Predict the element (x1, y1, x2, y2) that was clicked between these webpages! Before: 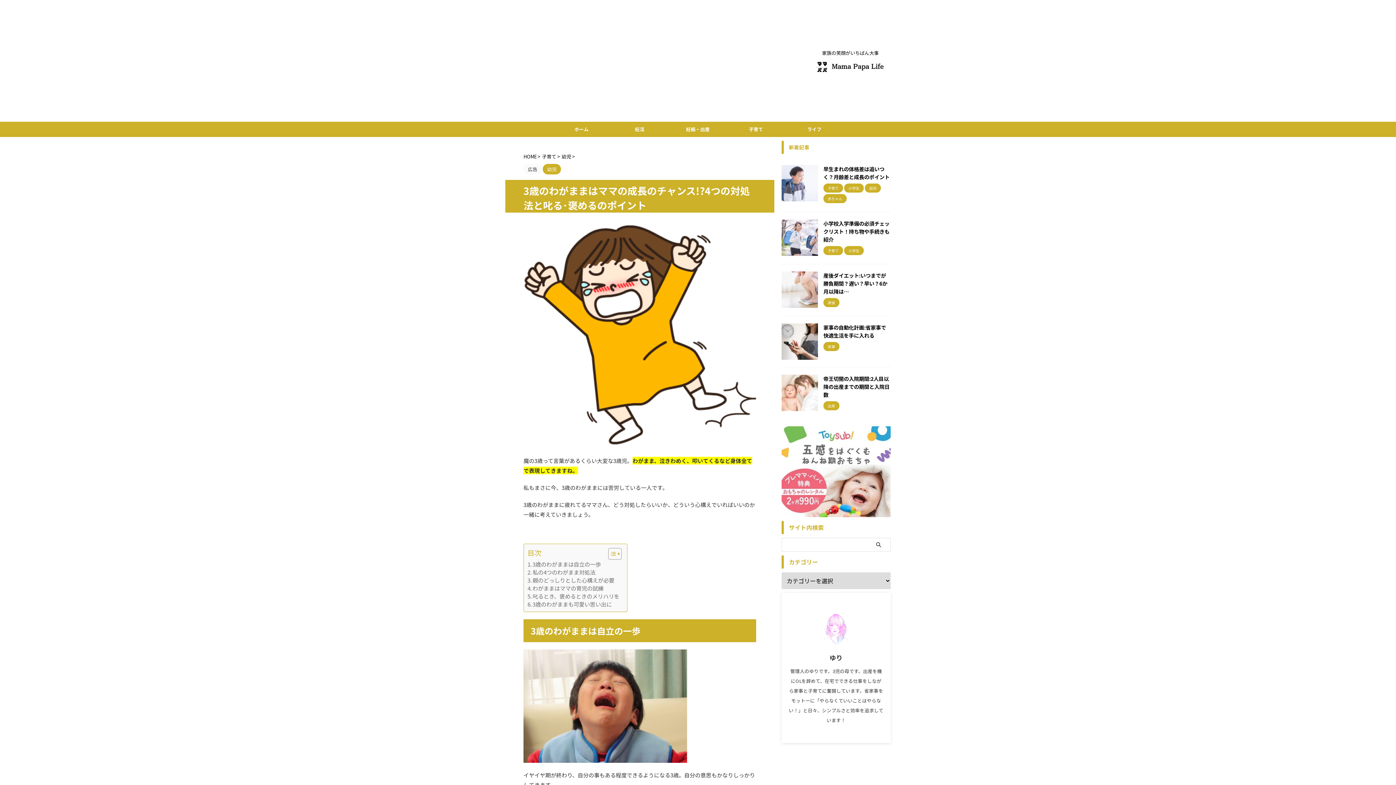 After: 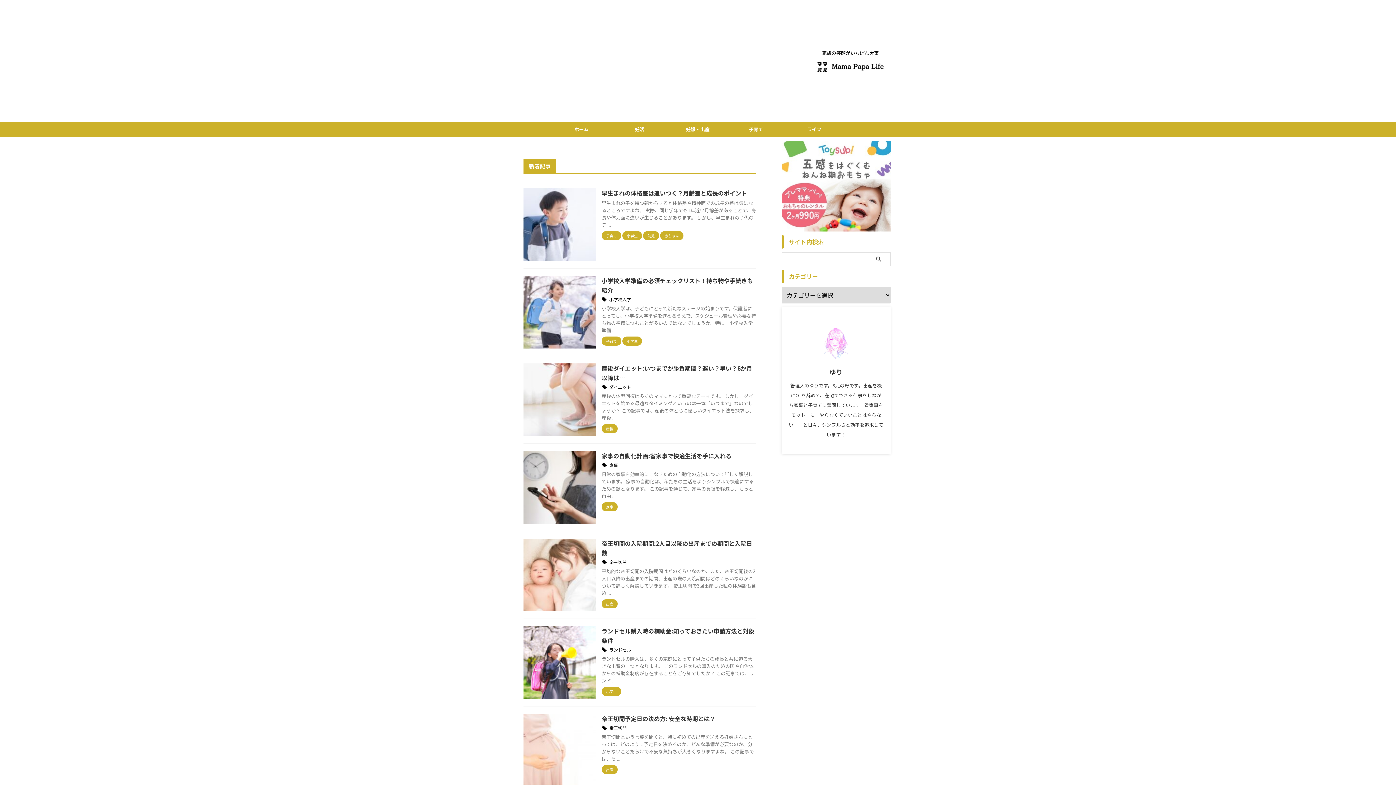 Action: bbox: (552, 122, 610, 136) label: ホーム